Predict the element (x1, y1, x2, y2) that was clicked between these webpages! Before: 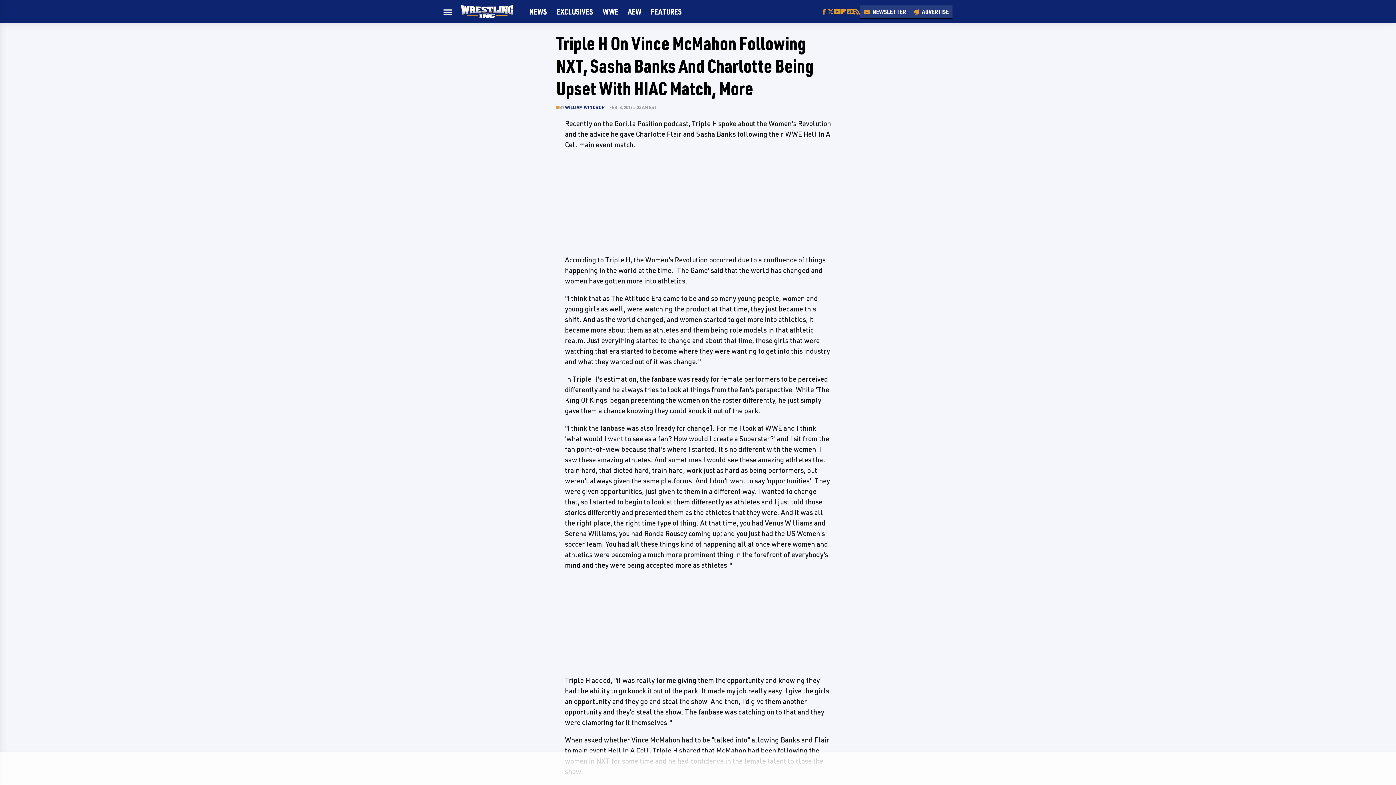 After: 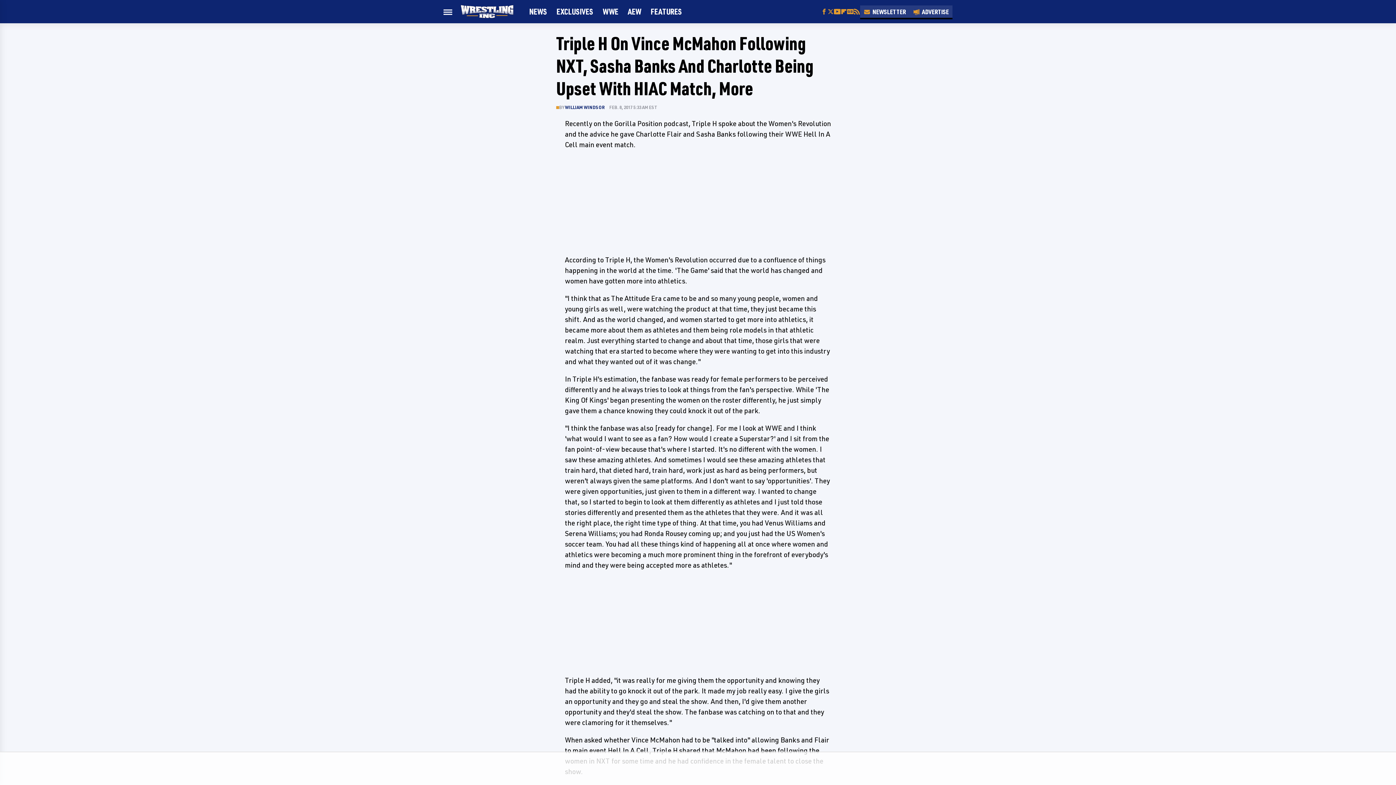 Action: label: Twitter bbox: (827, 8, 834, 14)